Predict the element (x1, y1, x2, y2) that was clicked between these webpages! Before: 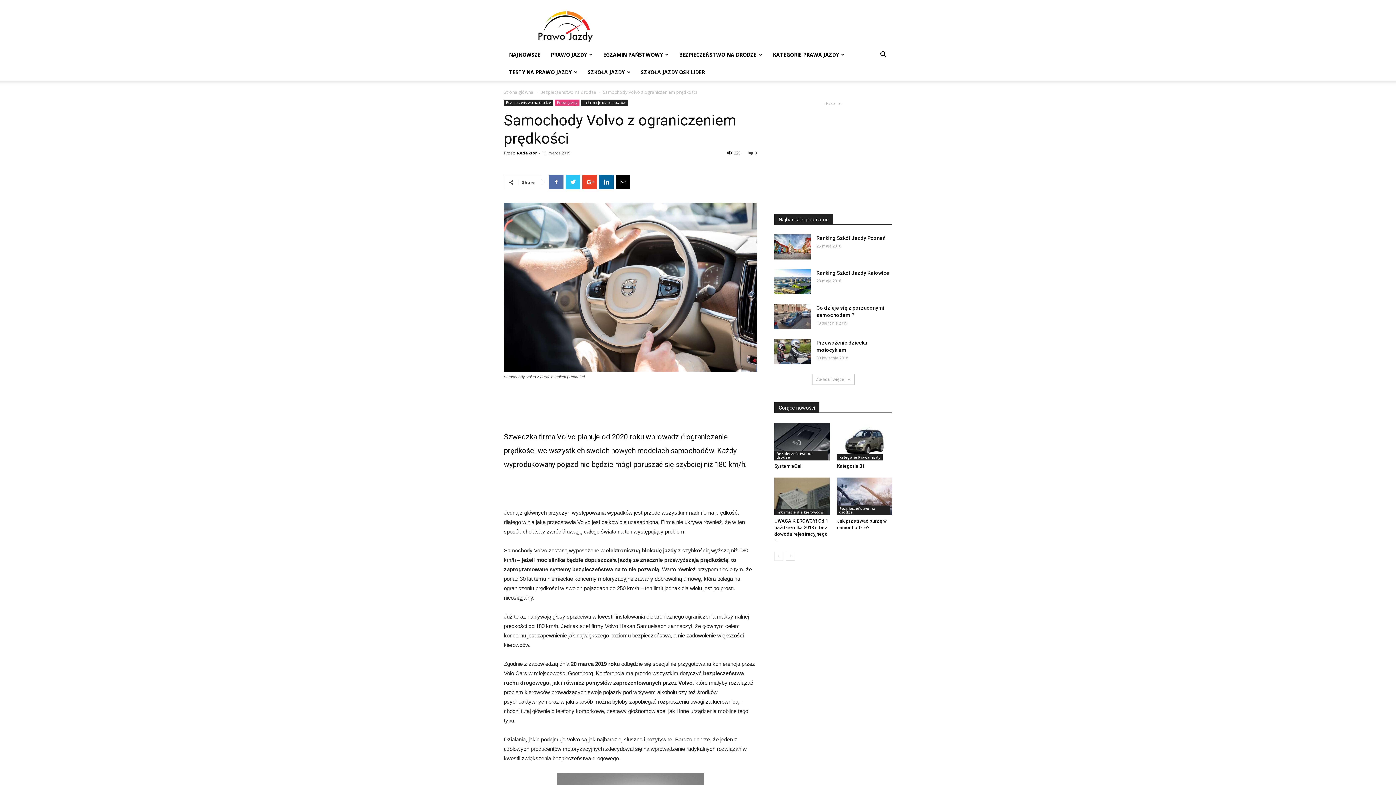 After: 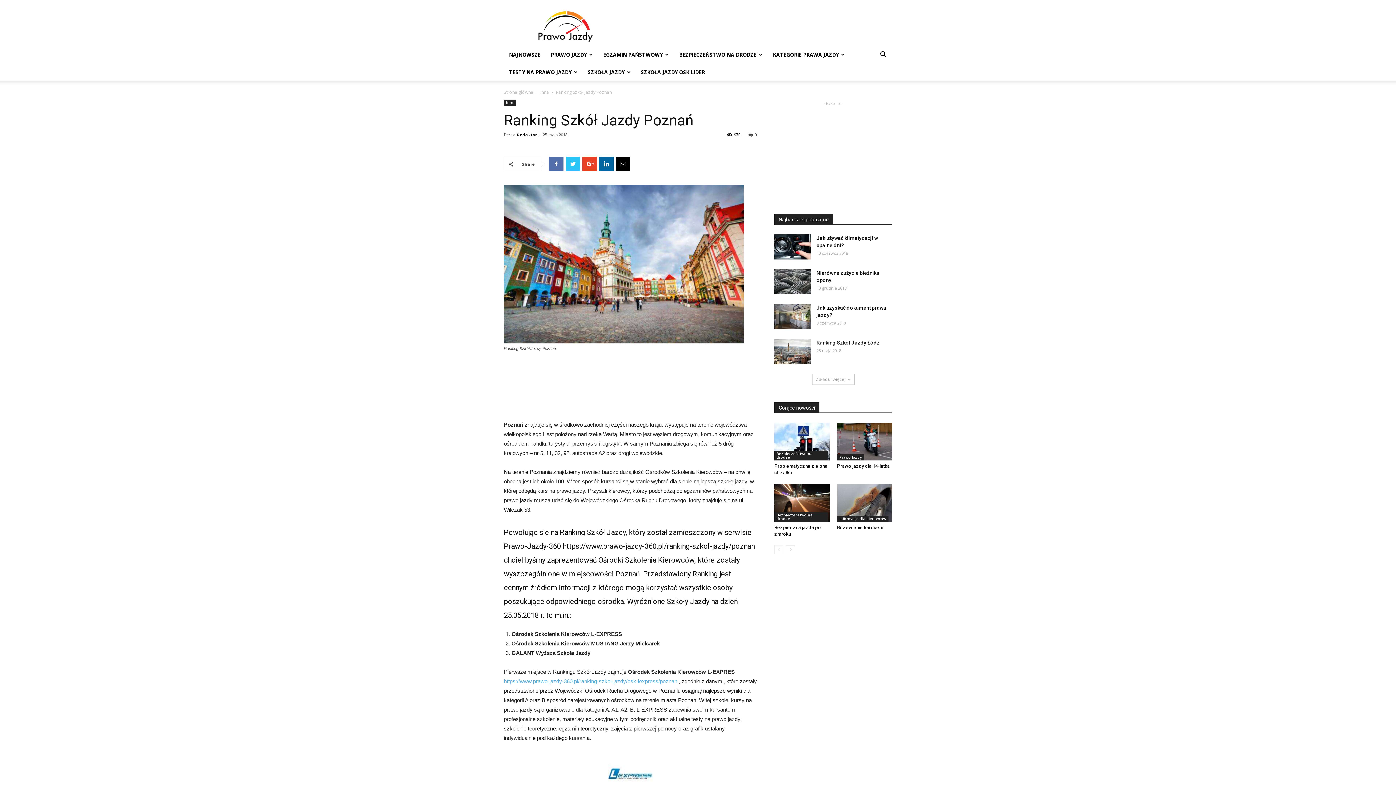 Action: bbox: (774, 234, 810, 259)